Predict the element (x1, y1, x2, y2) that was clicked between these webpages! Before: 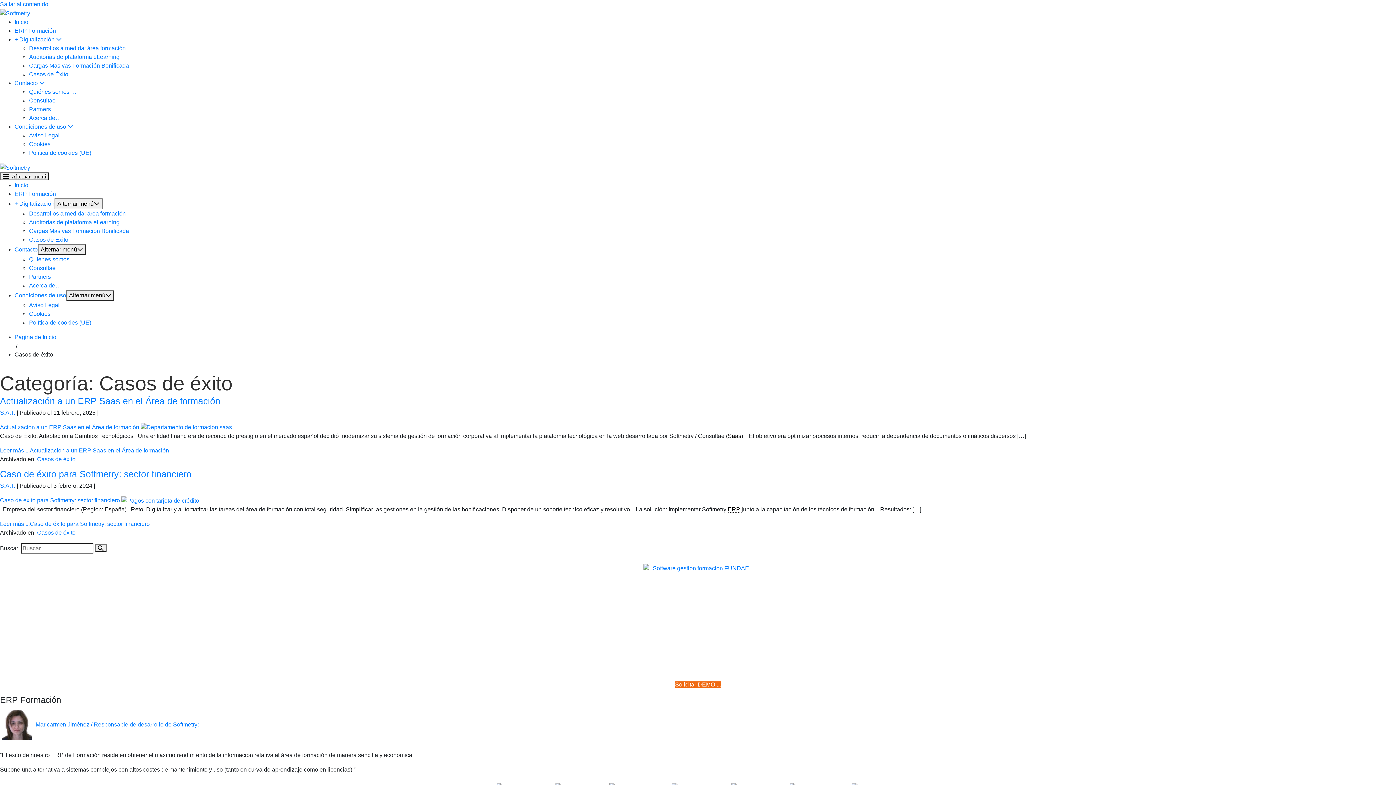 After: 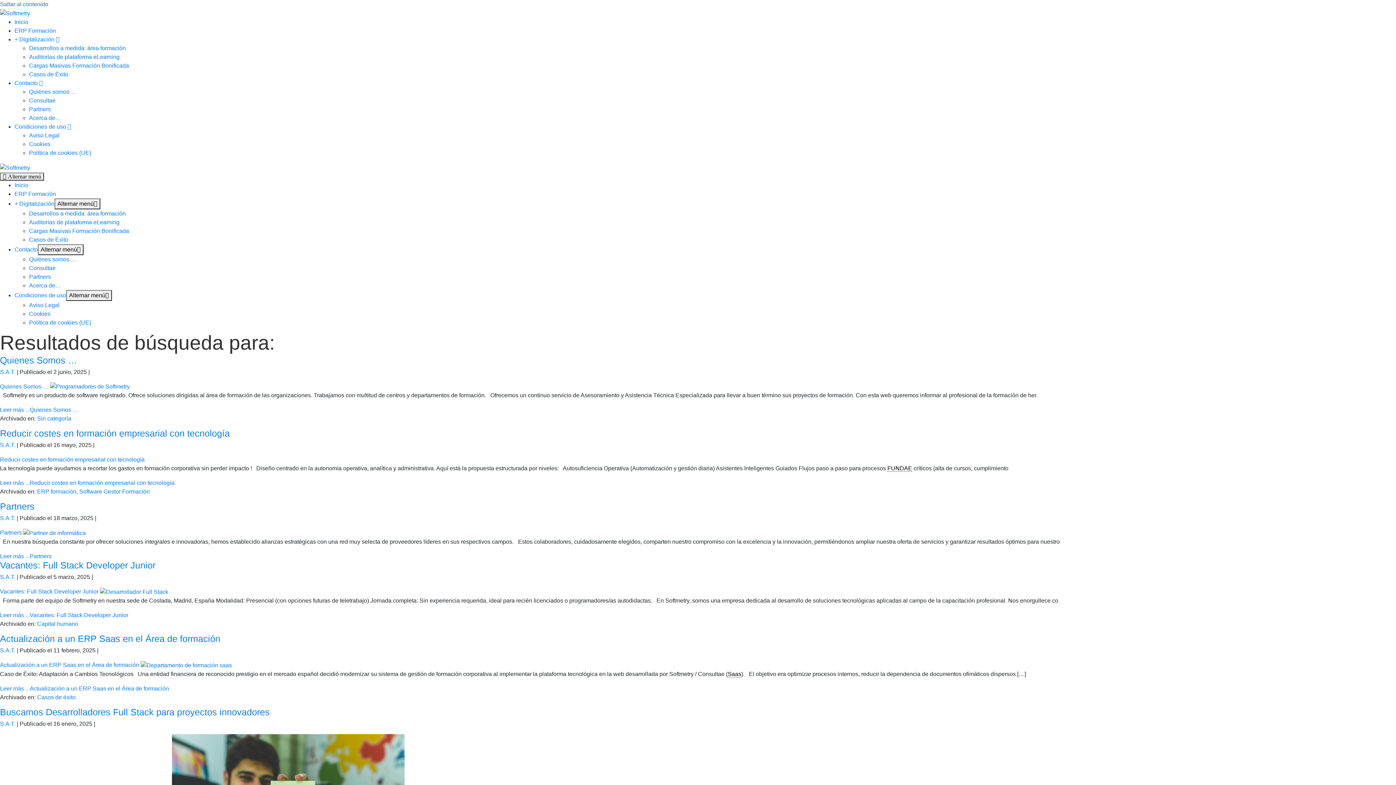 Action: bbox: (94, 544, 106, 552)